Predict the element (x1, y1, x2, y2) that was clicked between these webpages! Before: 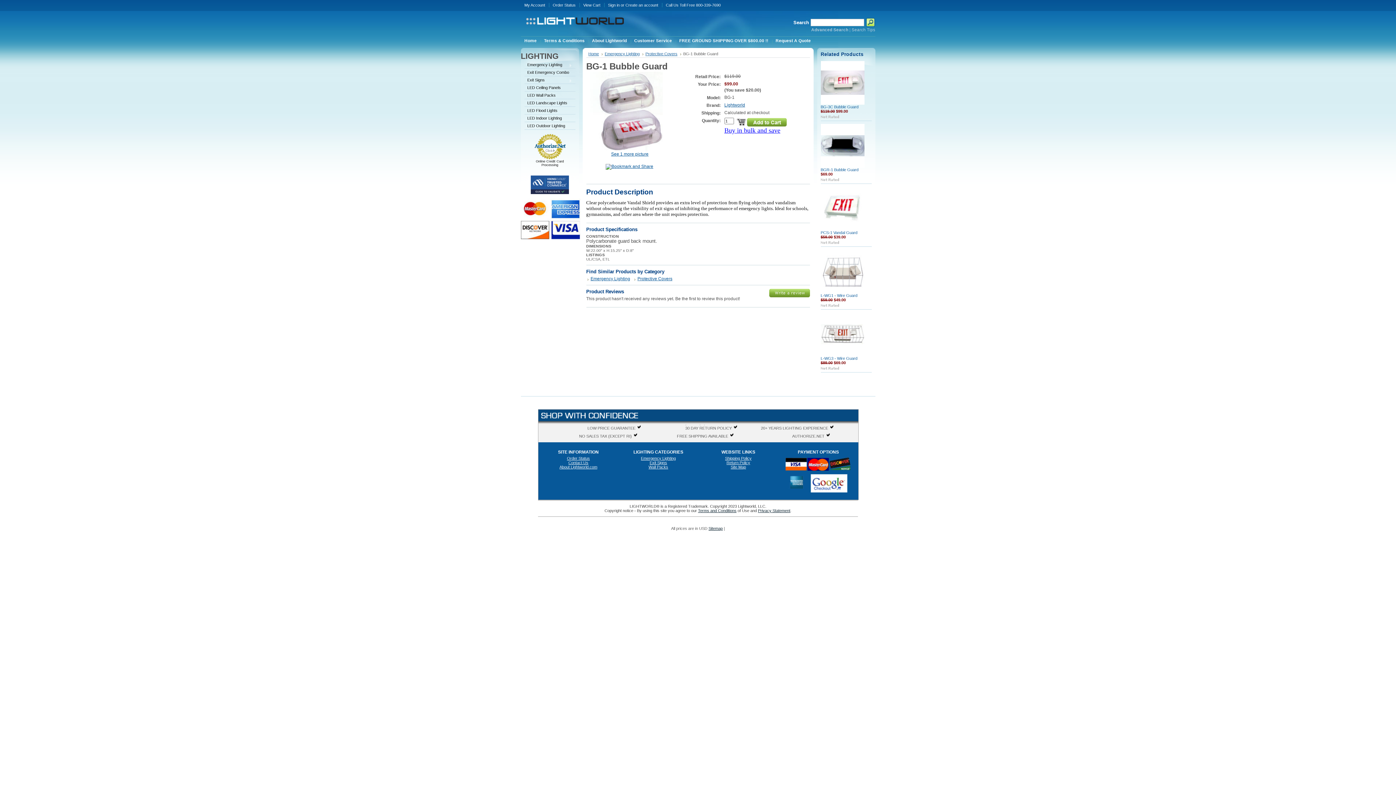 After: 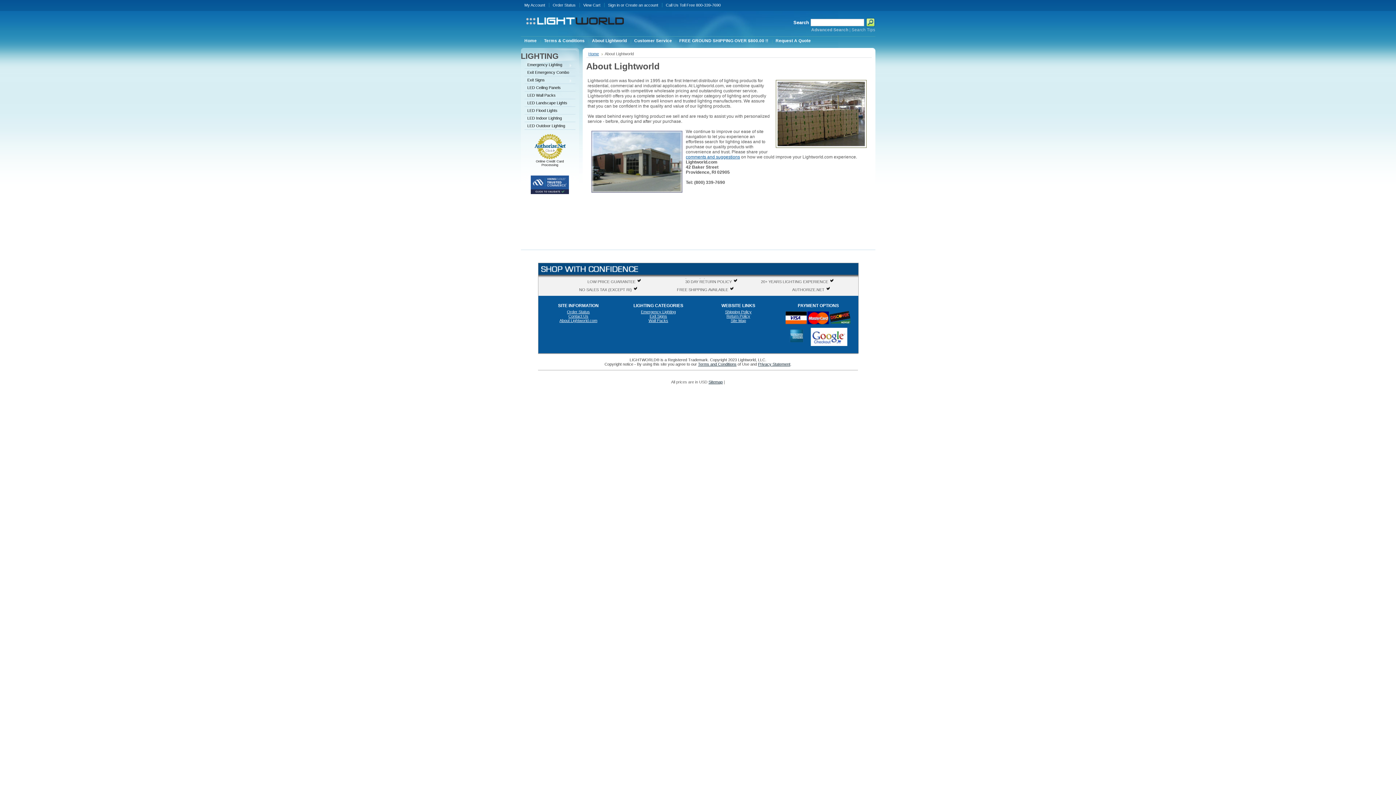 Action: bbox: (588, 37, 630, 47) label: About Lightworld